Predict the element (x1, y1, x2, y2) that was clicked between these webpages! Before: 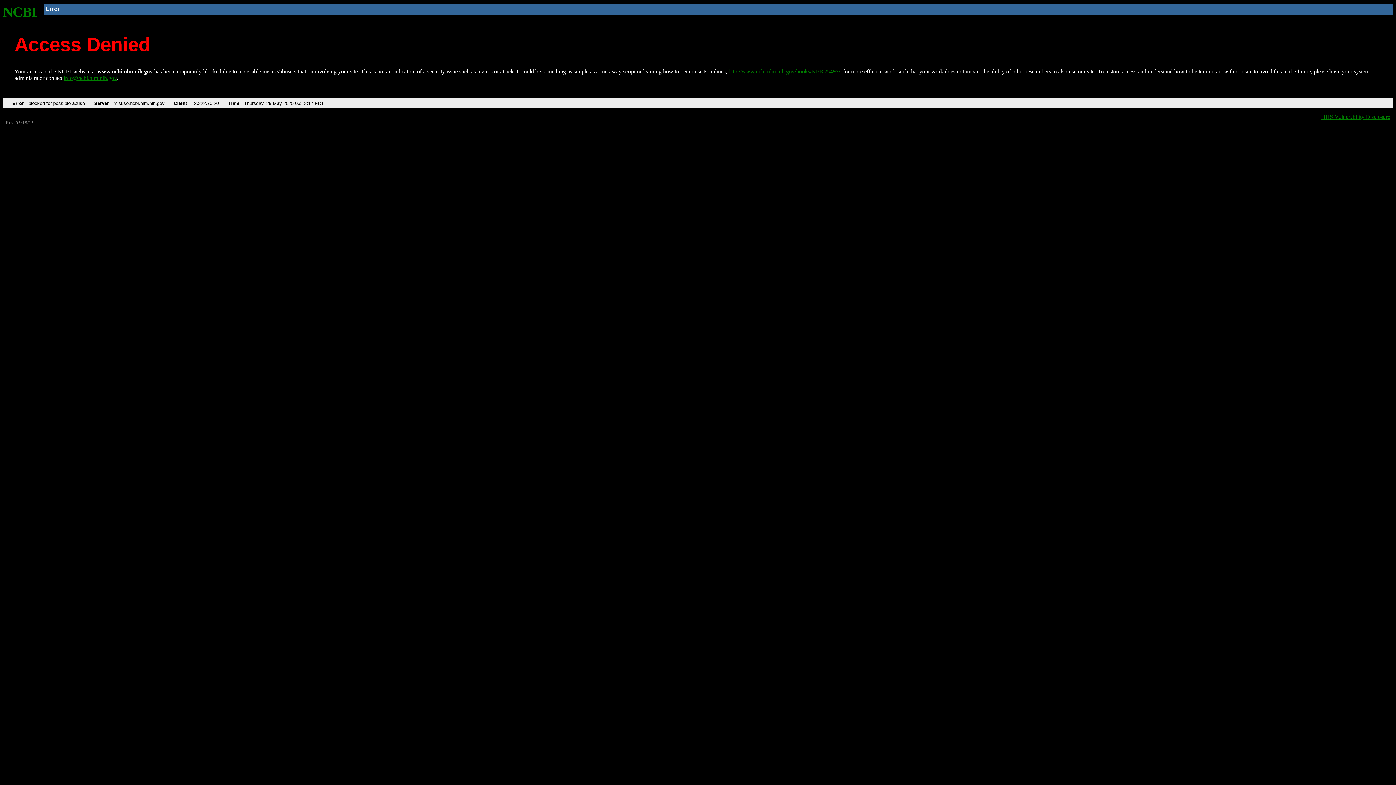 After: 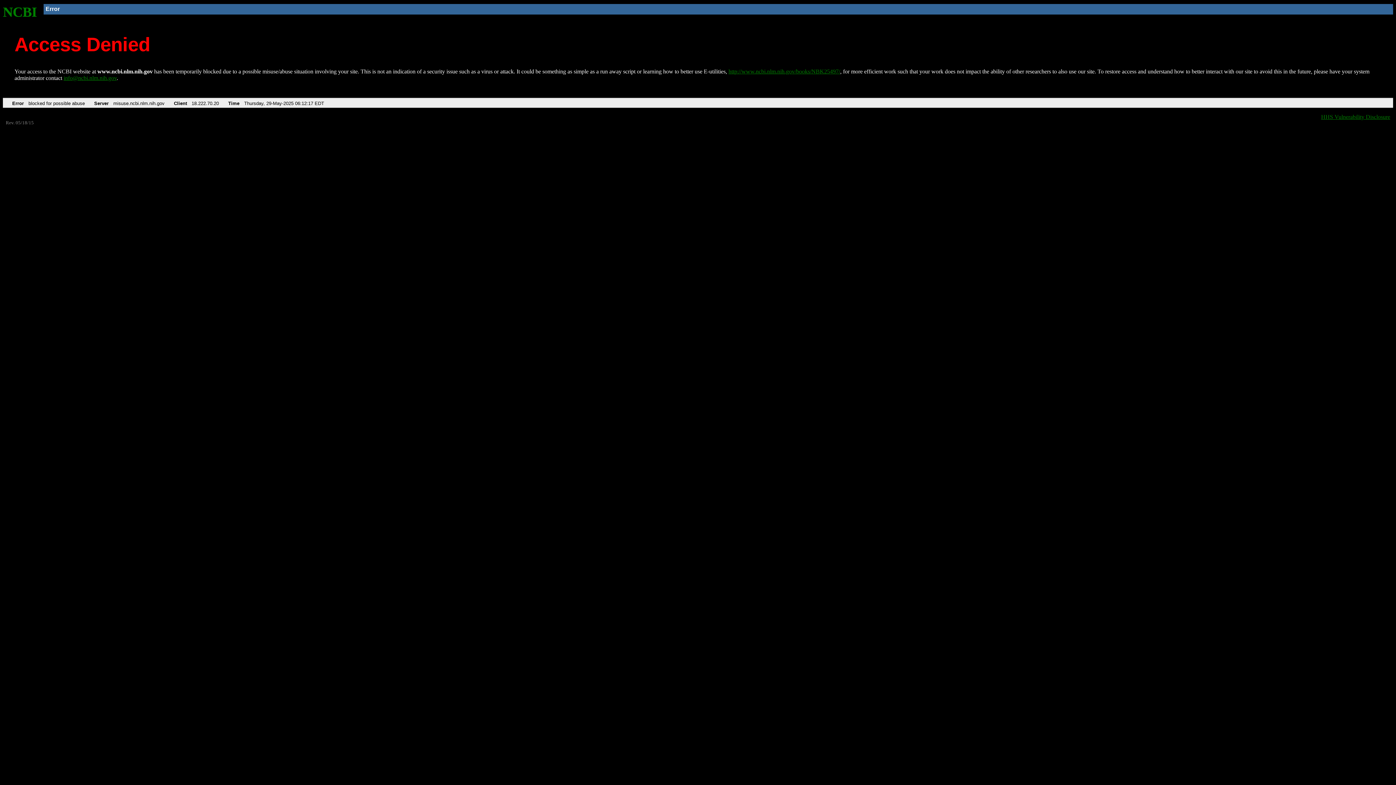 Action: label: info@ncbi.nlm.nih.gov bbox: (63, 75, 116, 81)